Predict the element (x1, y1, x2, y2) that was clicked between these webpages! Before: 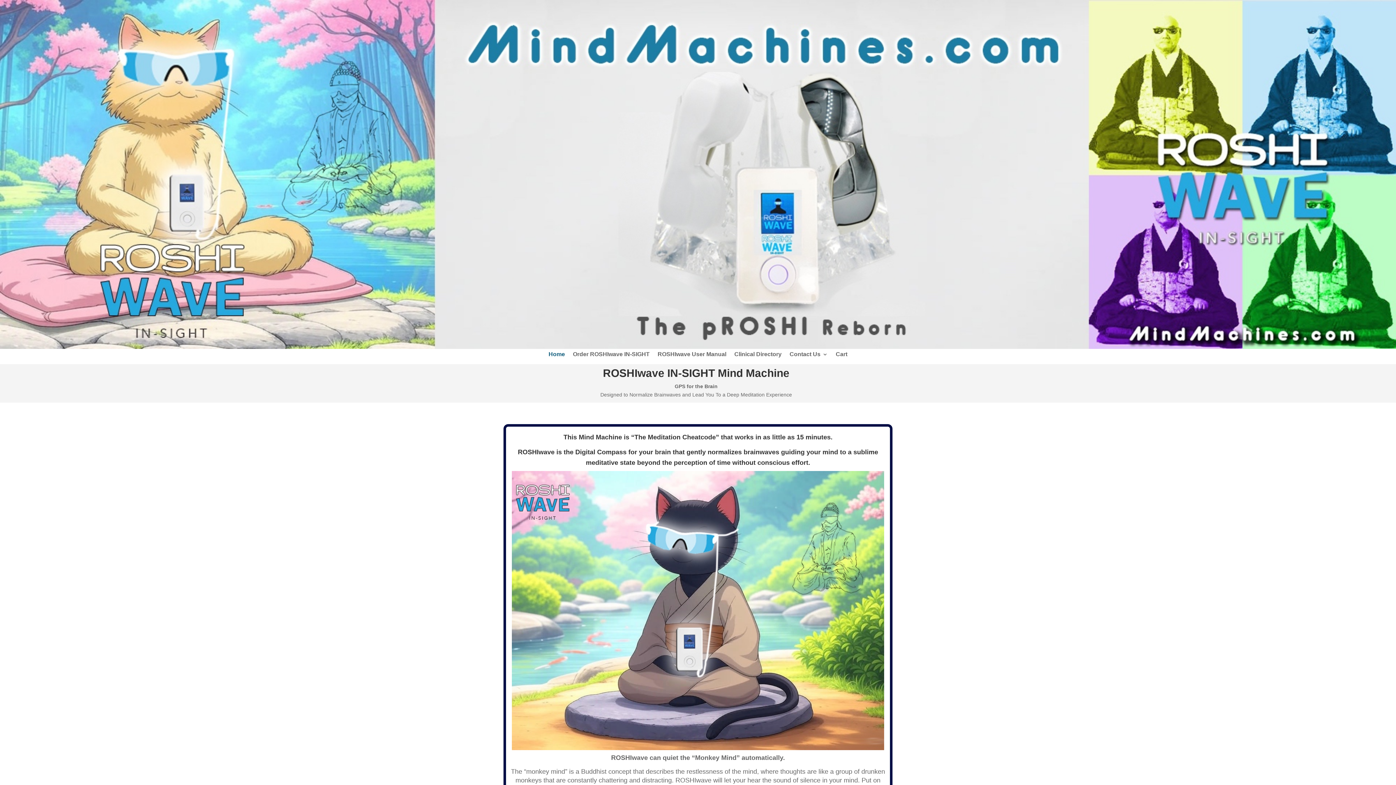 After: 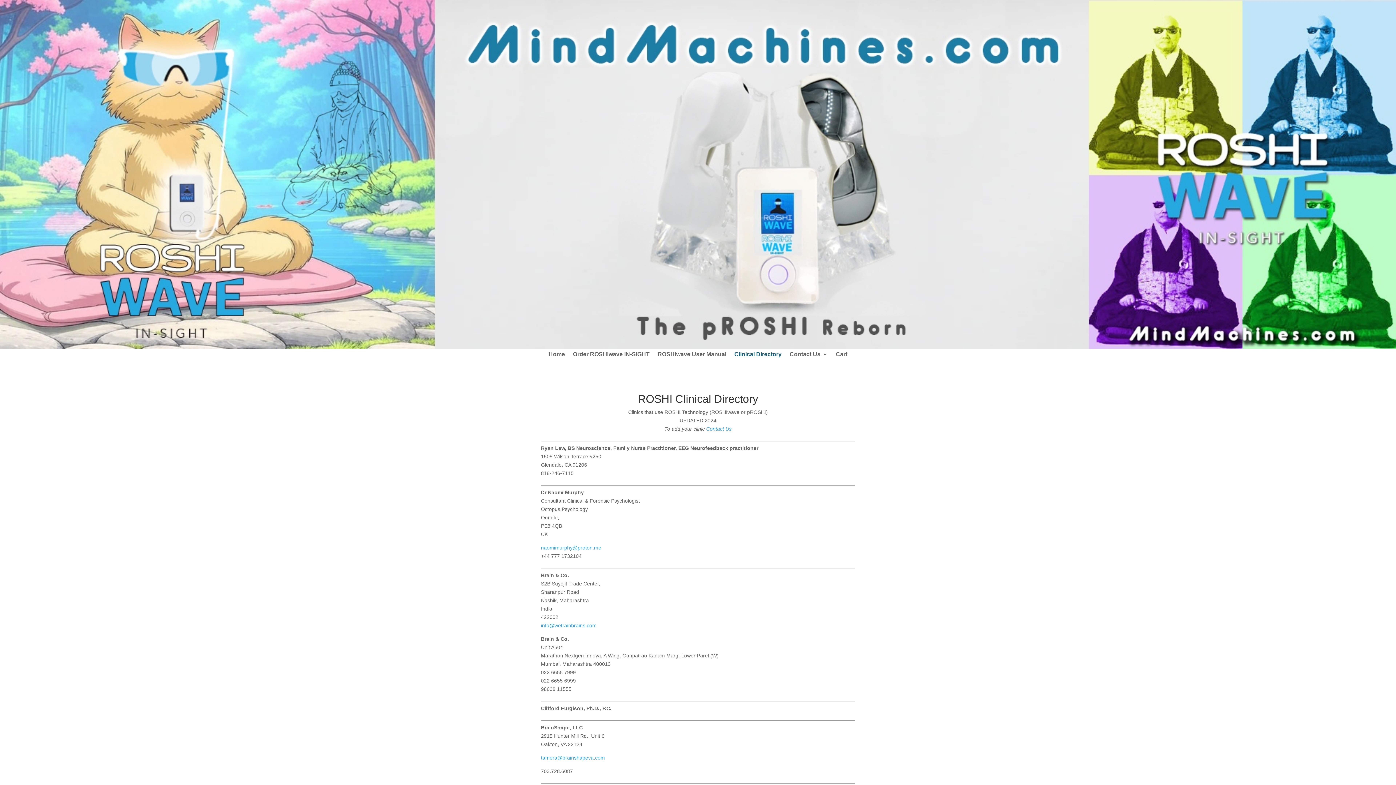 Action: label: Clinical Directory bbox: (734, 352, 781, 360)